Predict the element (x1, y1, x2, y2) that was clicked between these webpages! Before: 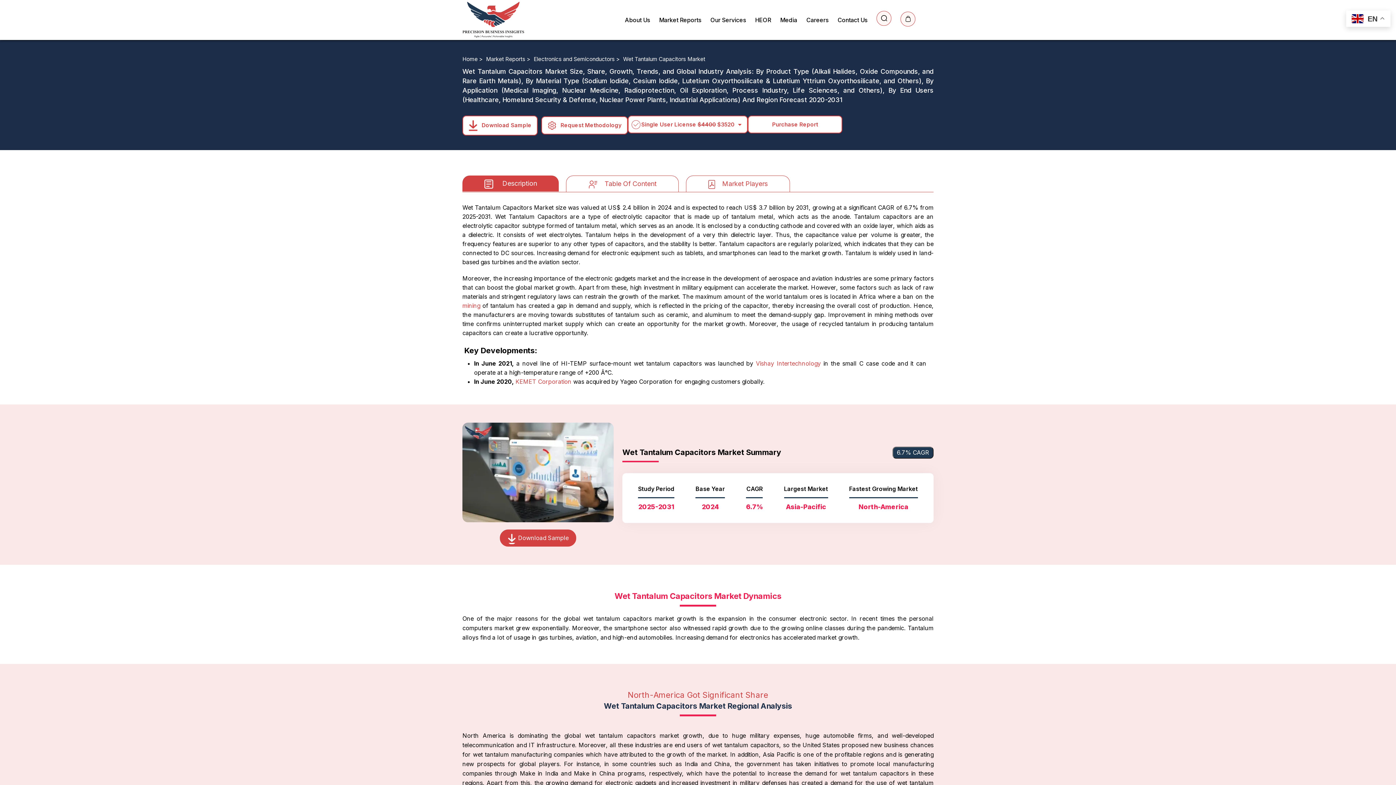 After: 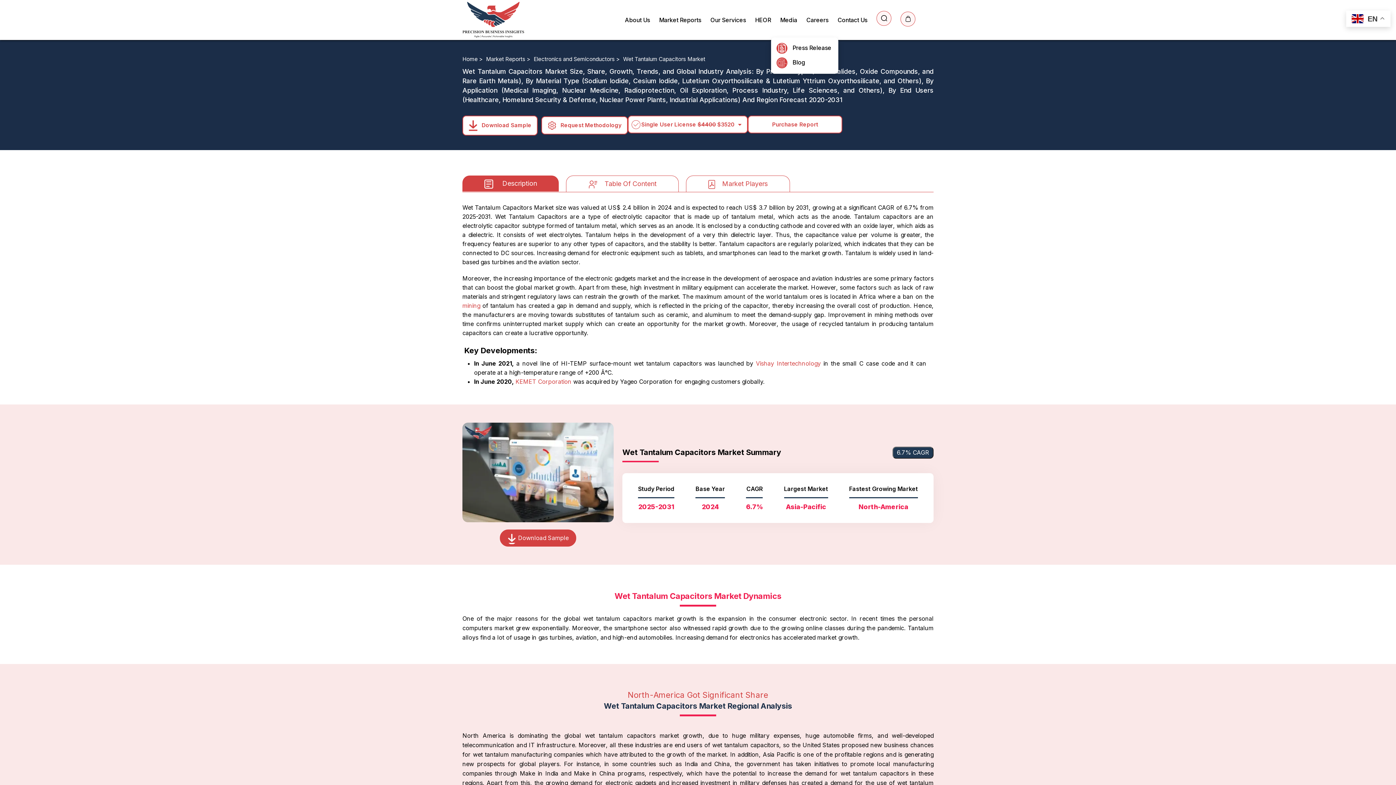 Action: bbox: (780, 2, 797, 37) label: Media